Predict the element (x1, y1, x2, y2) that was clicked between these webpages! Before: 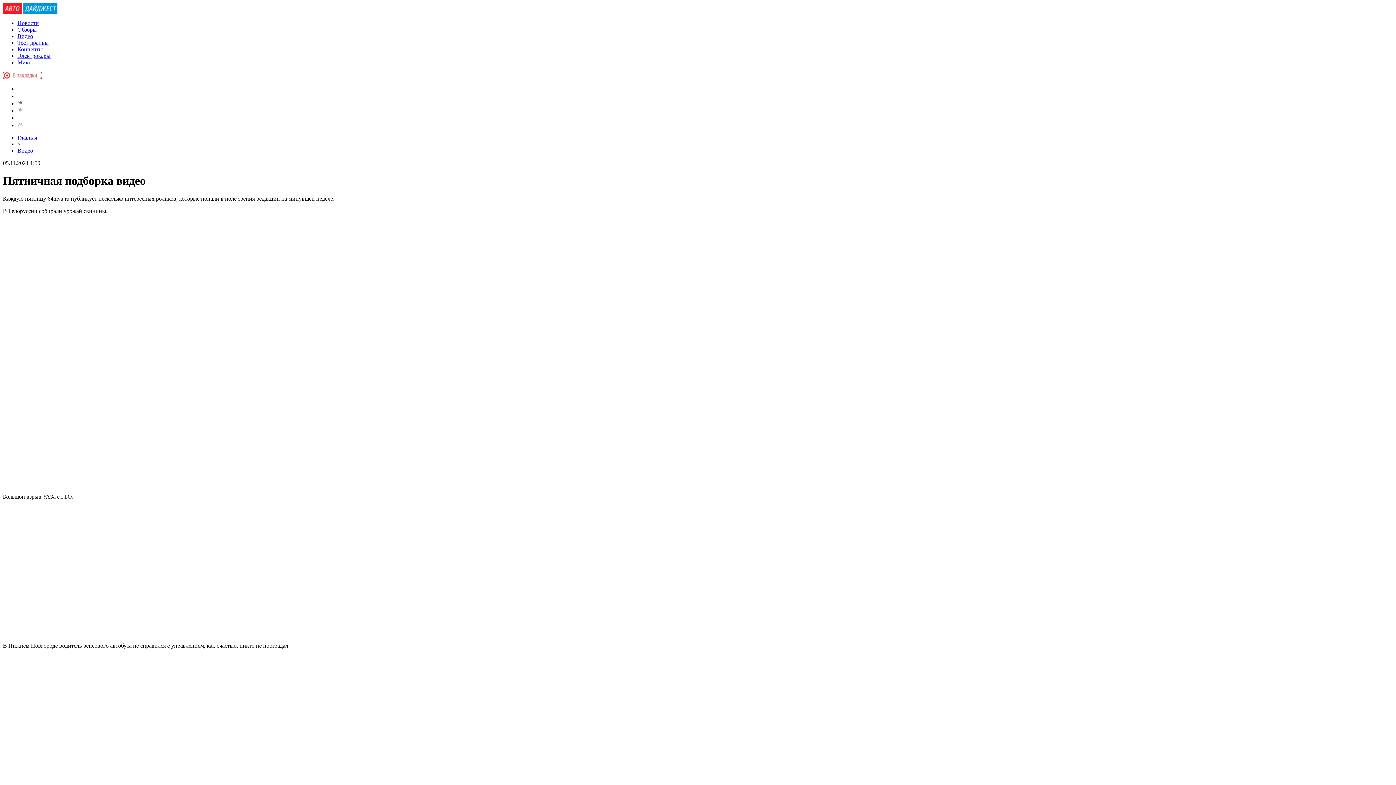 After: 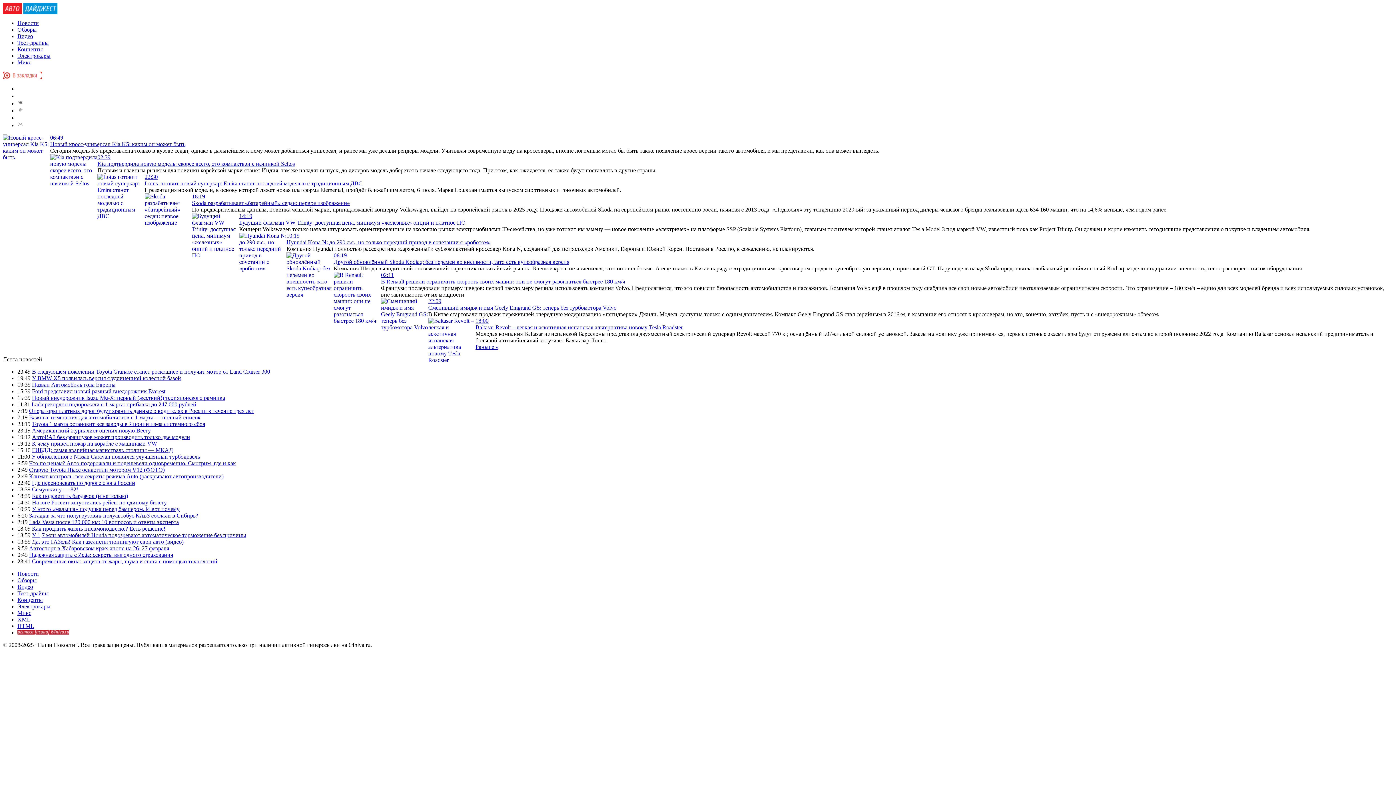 Action: label: Тест-драйвы bbox: (17, 39, 48, 45)